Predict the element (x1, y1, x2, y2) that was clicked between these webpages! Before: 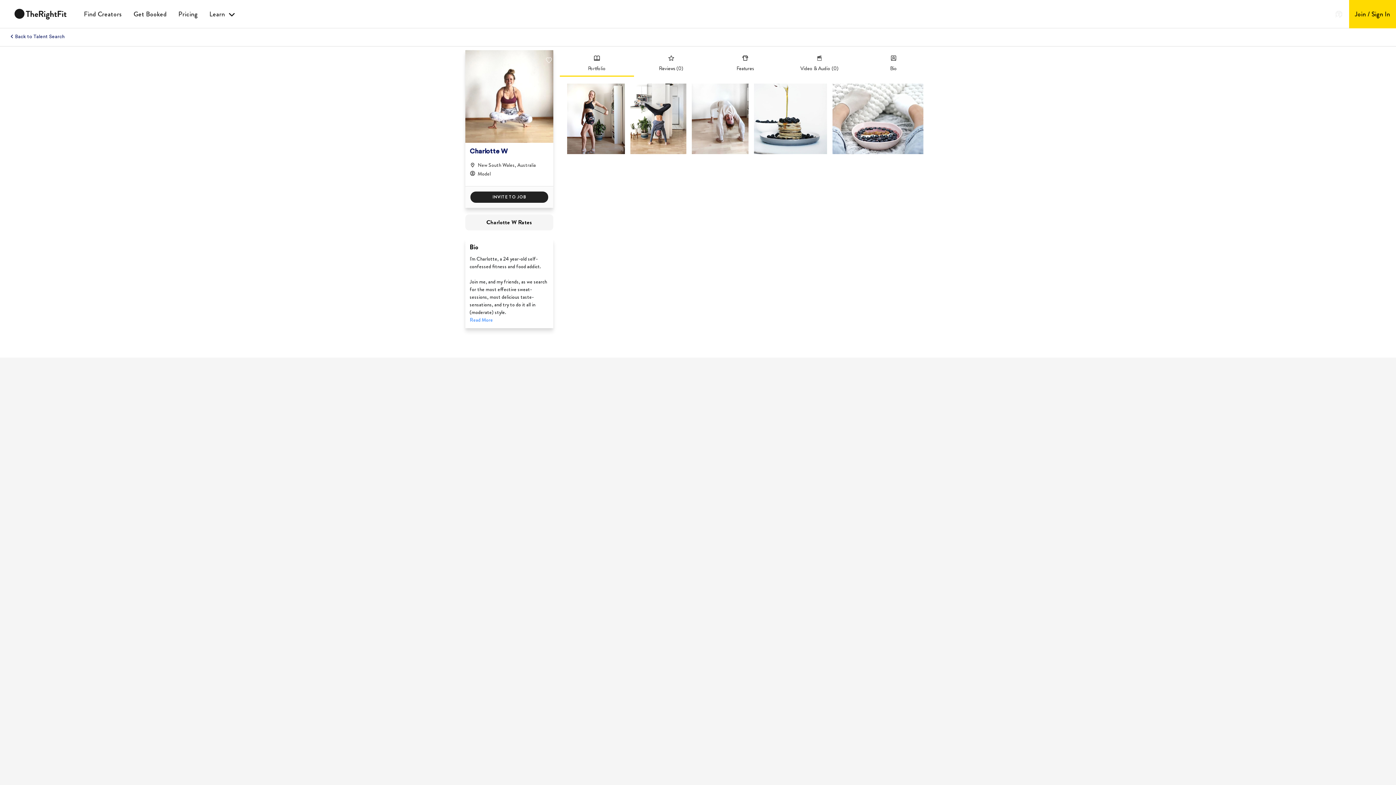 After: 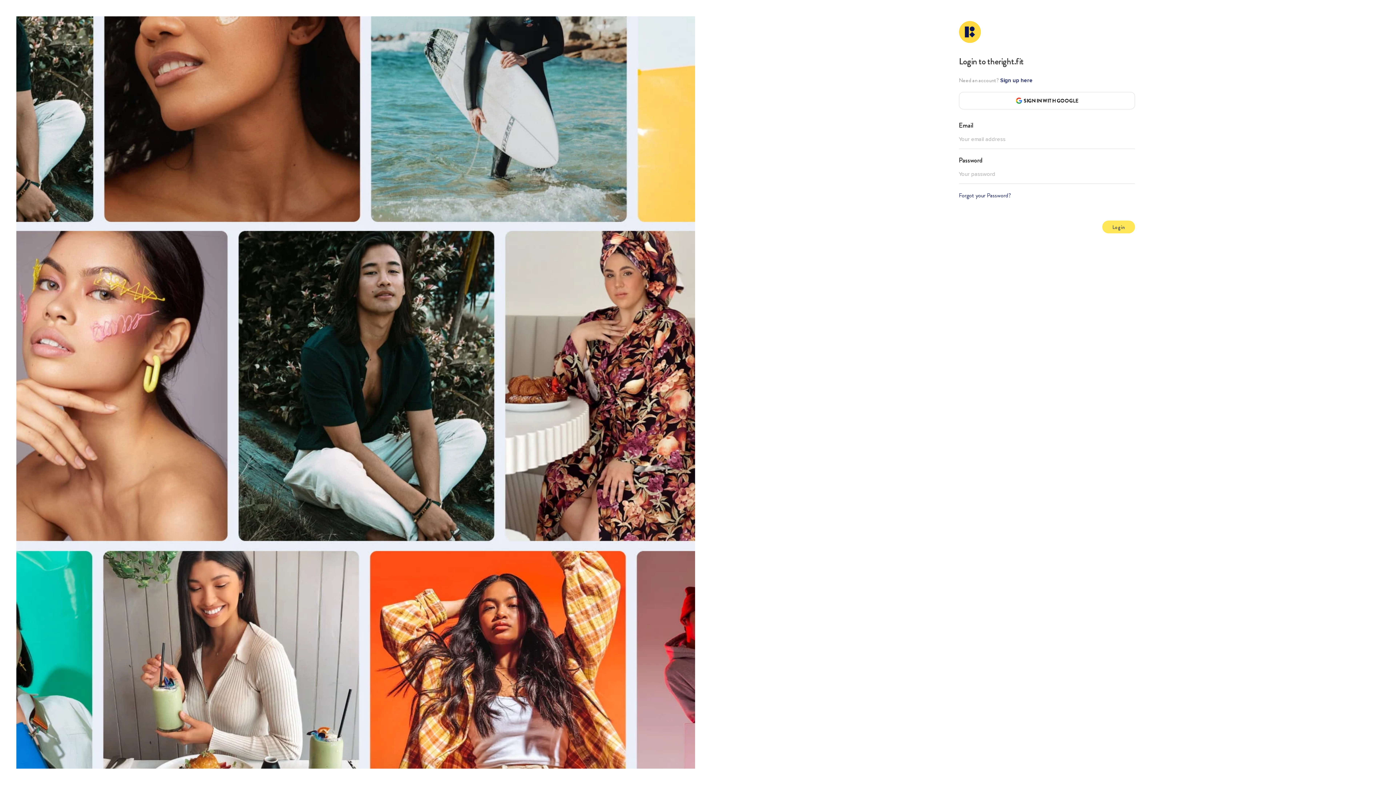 Action: label: Join / Sign In bbox: (1349, 0, 1396, 28)